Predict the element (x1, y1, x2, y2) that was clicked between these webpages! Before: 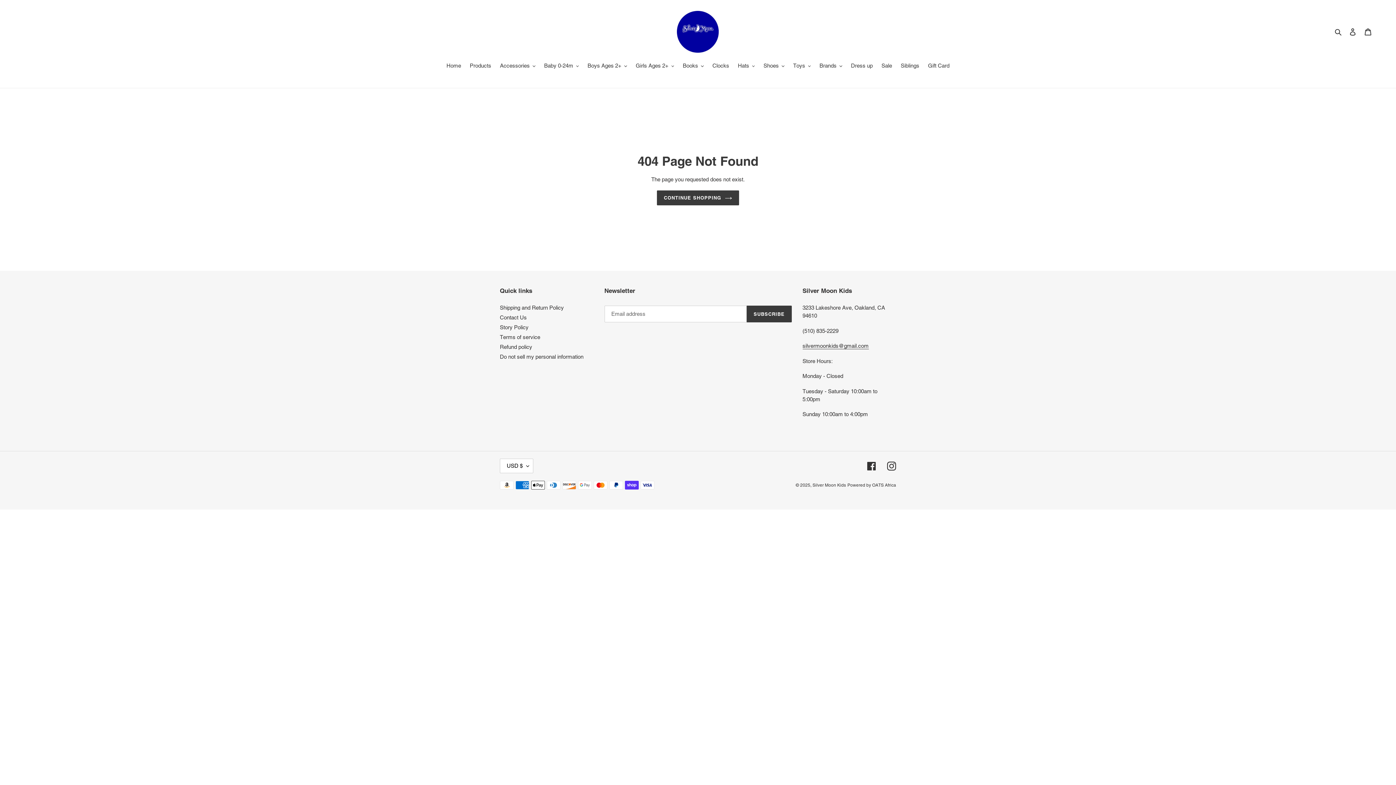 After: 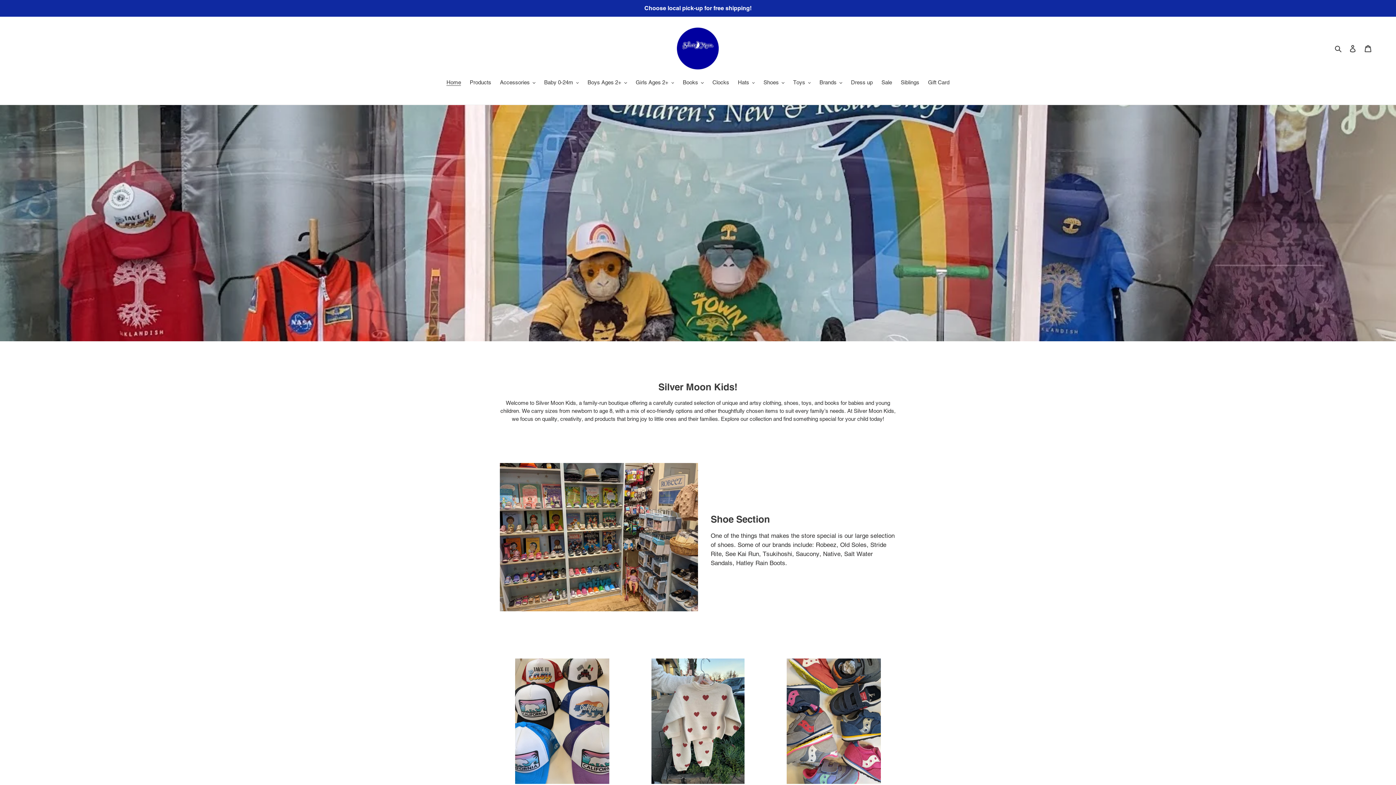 Action: bbox: (812, 482, 846, 488) label: Silver Moon Kids